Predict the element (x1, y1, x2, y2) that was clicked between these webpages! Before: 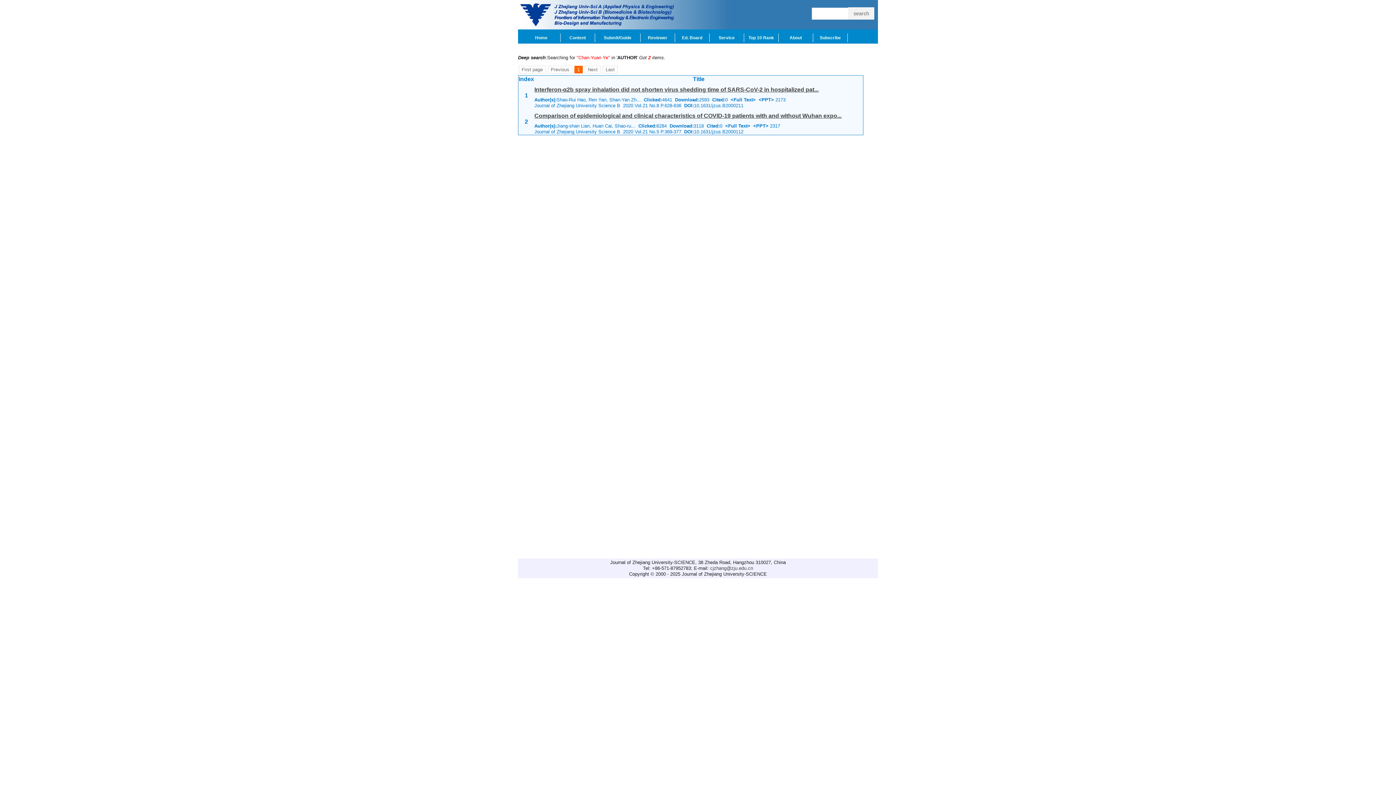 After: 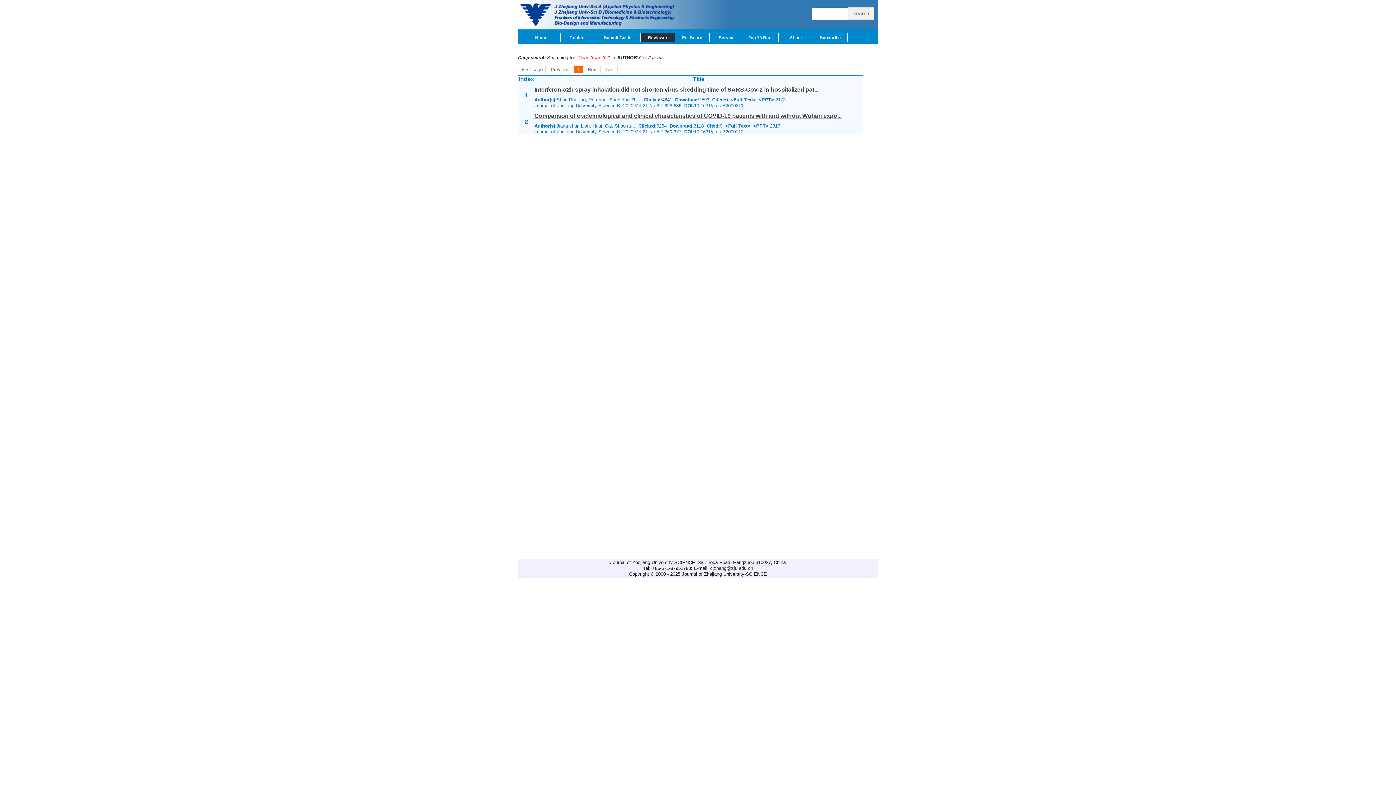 Action: label: Reviewer bbox: (640, 33, 675, 42)